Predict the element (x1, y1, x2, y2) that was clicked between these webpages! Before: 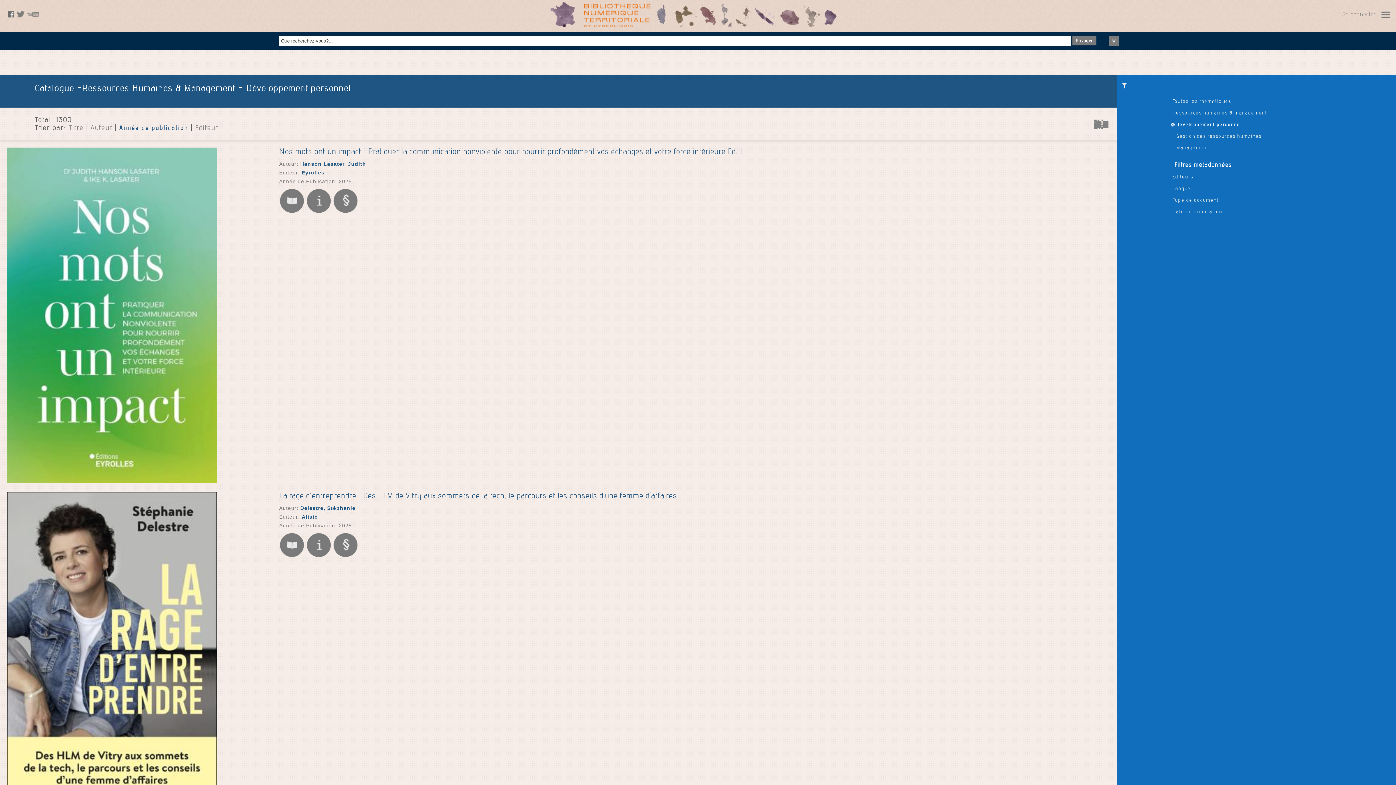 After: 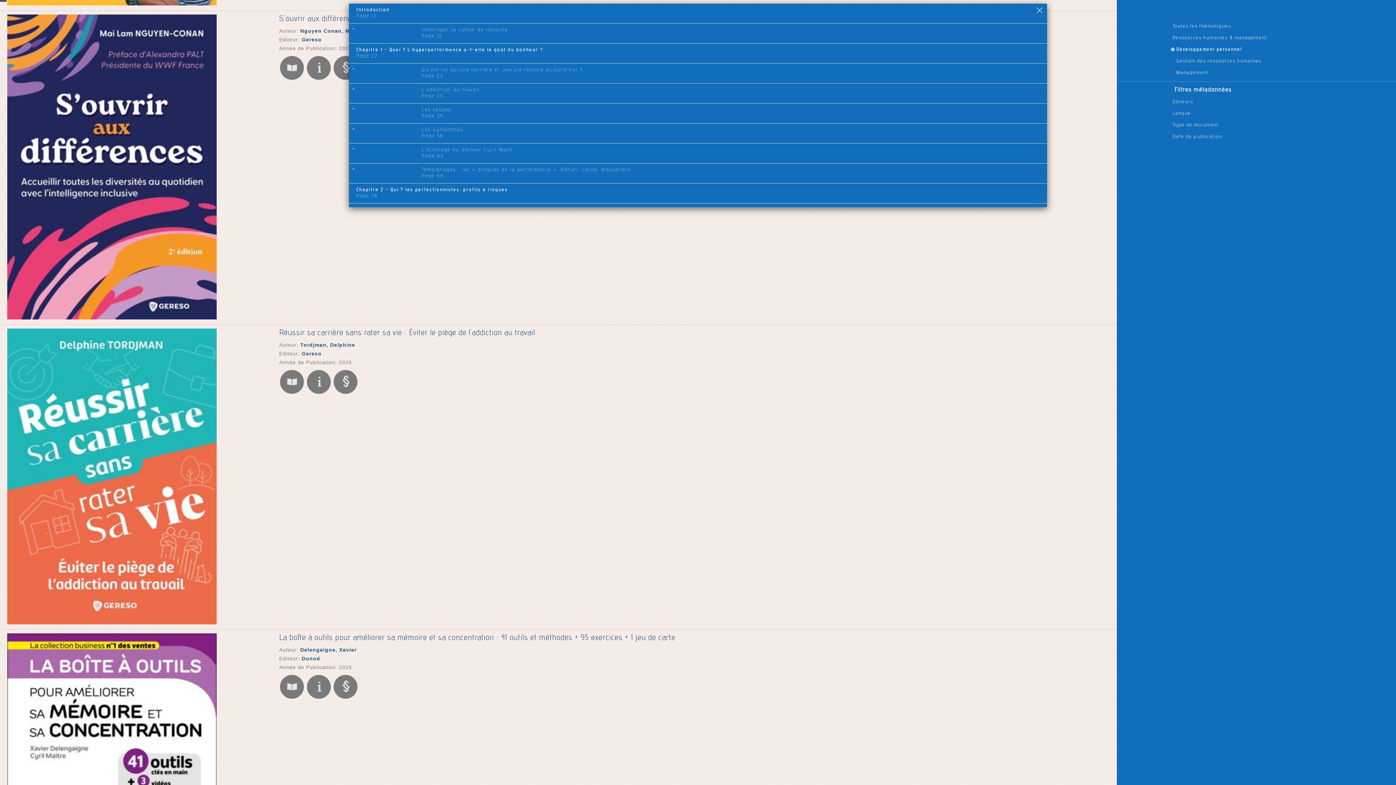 Action: bbox: (333, 610, 358, 616)